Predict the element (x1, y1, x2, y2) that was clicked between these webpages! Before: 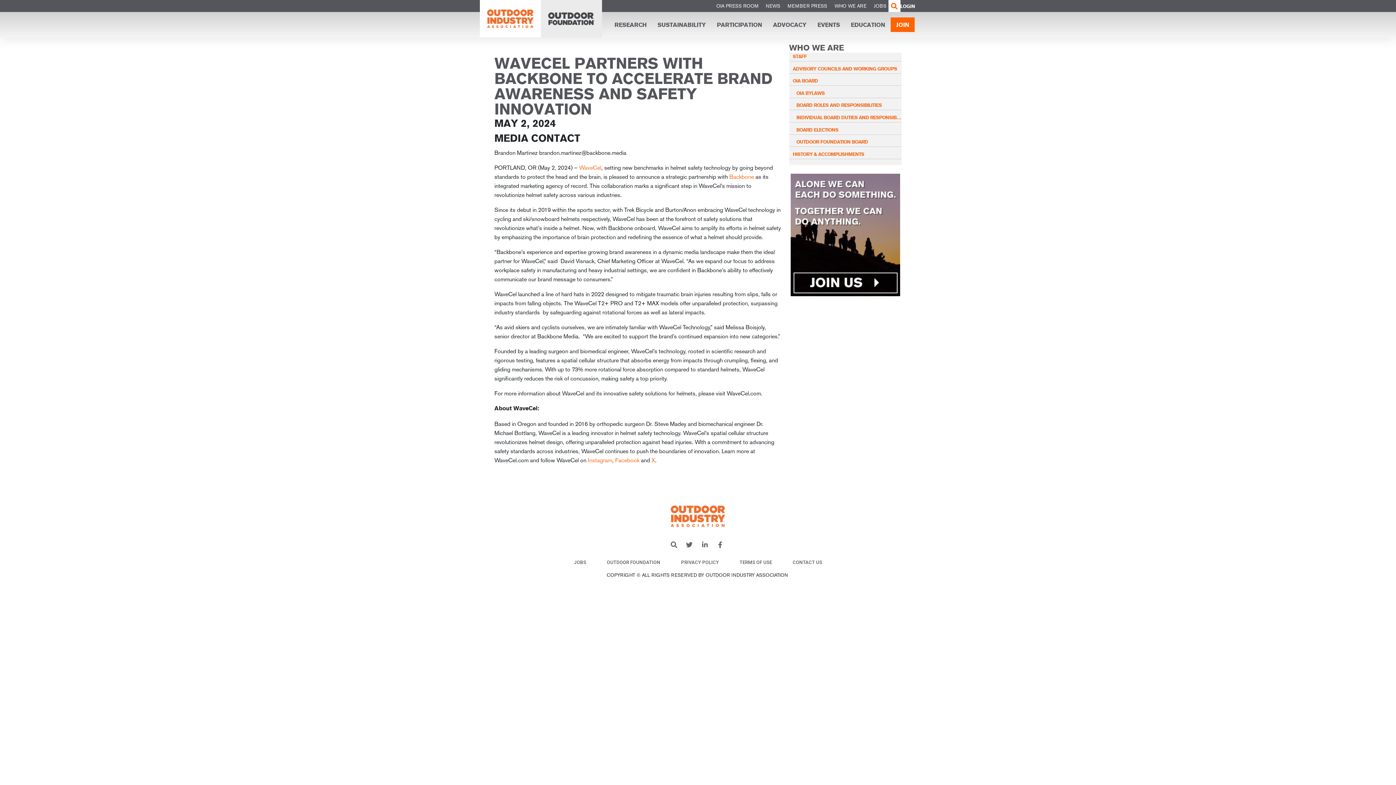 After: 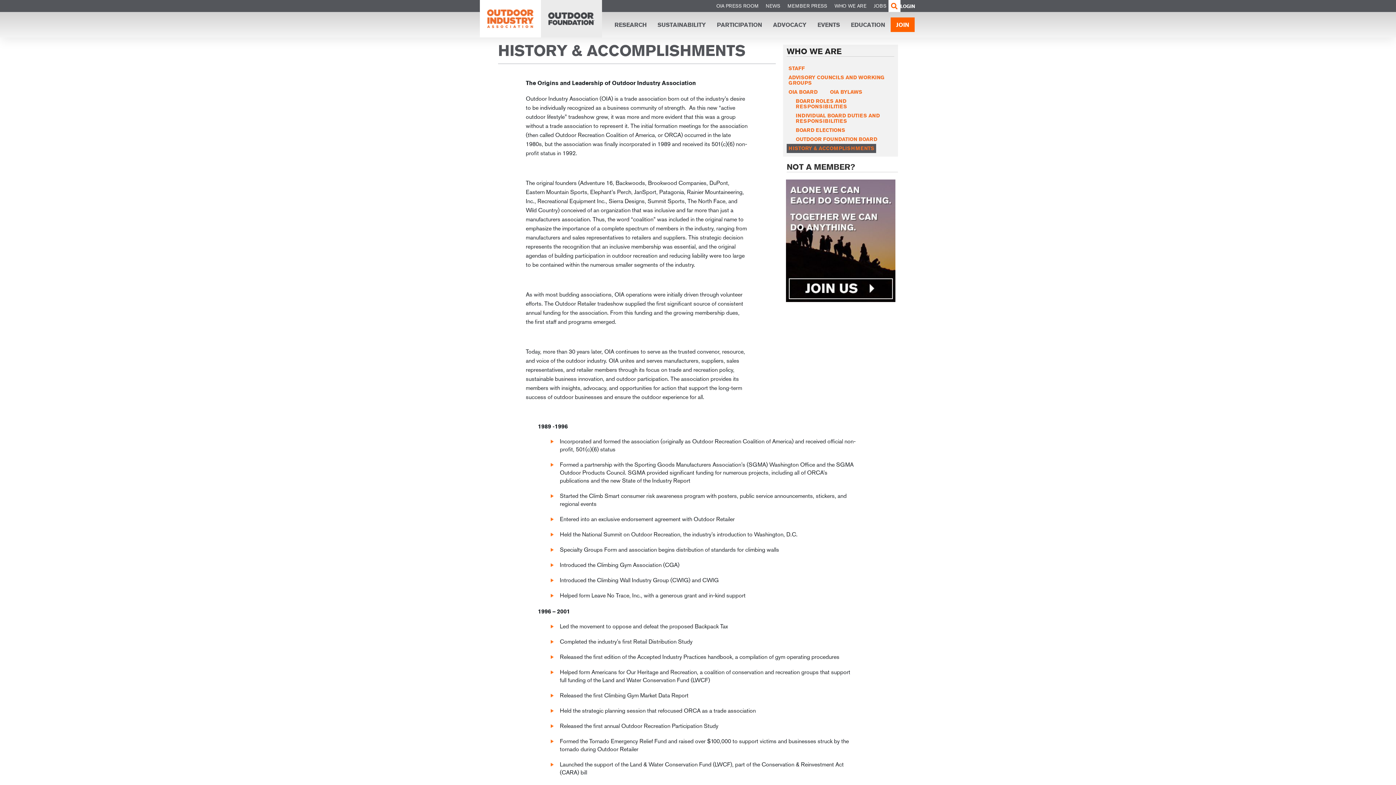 Action: bbox: (792, 150, 901, 158) label: HISTORY & ACCOMPLISHMENTS